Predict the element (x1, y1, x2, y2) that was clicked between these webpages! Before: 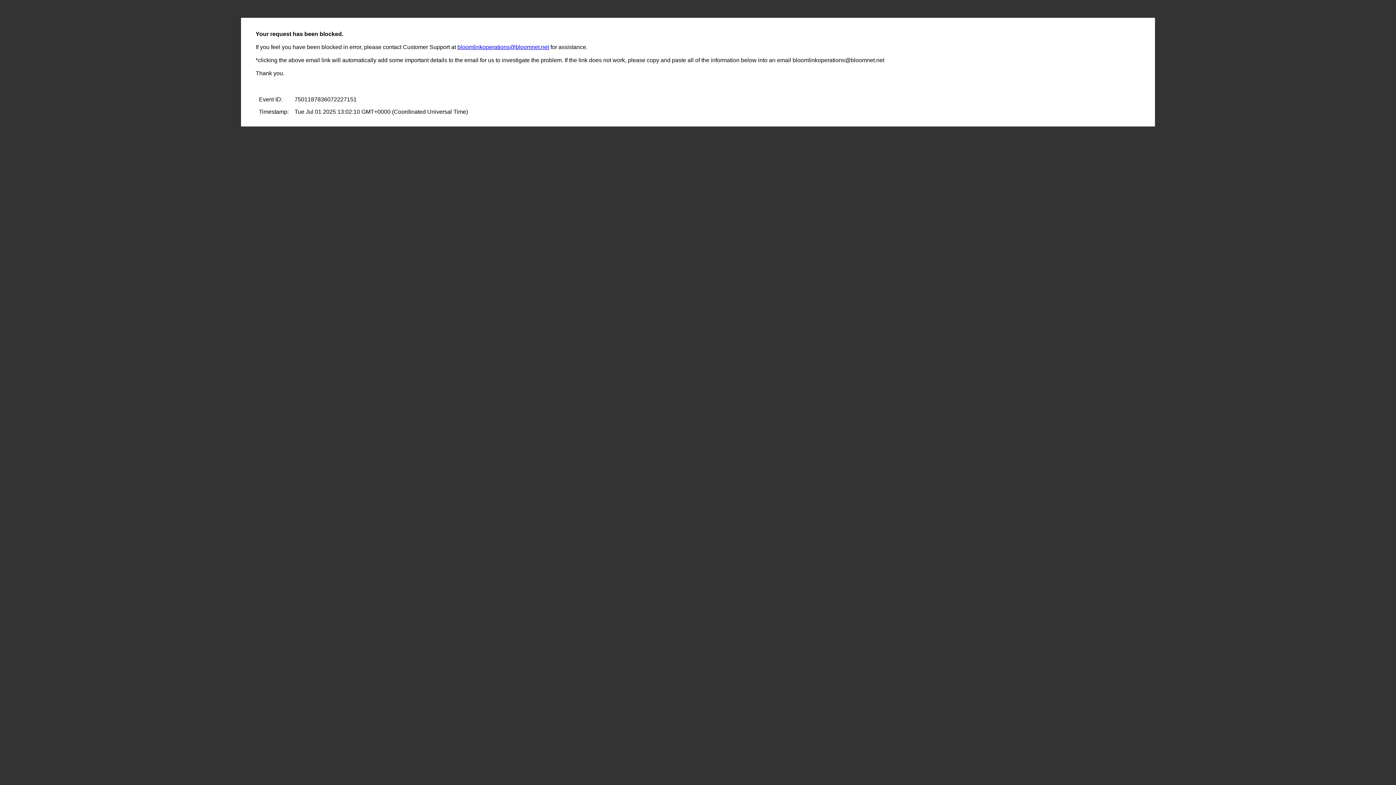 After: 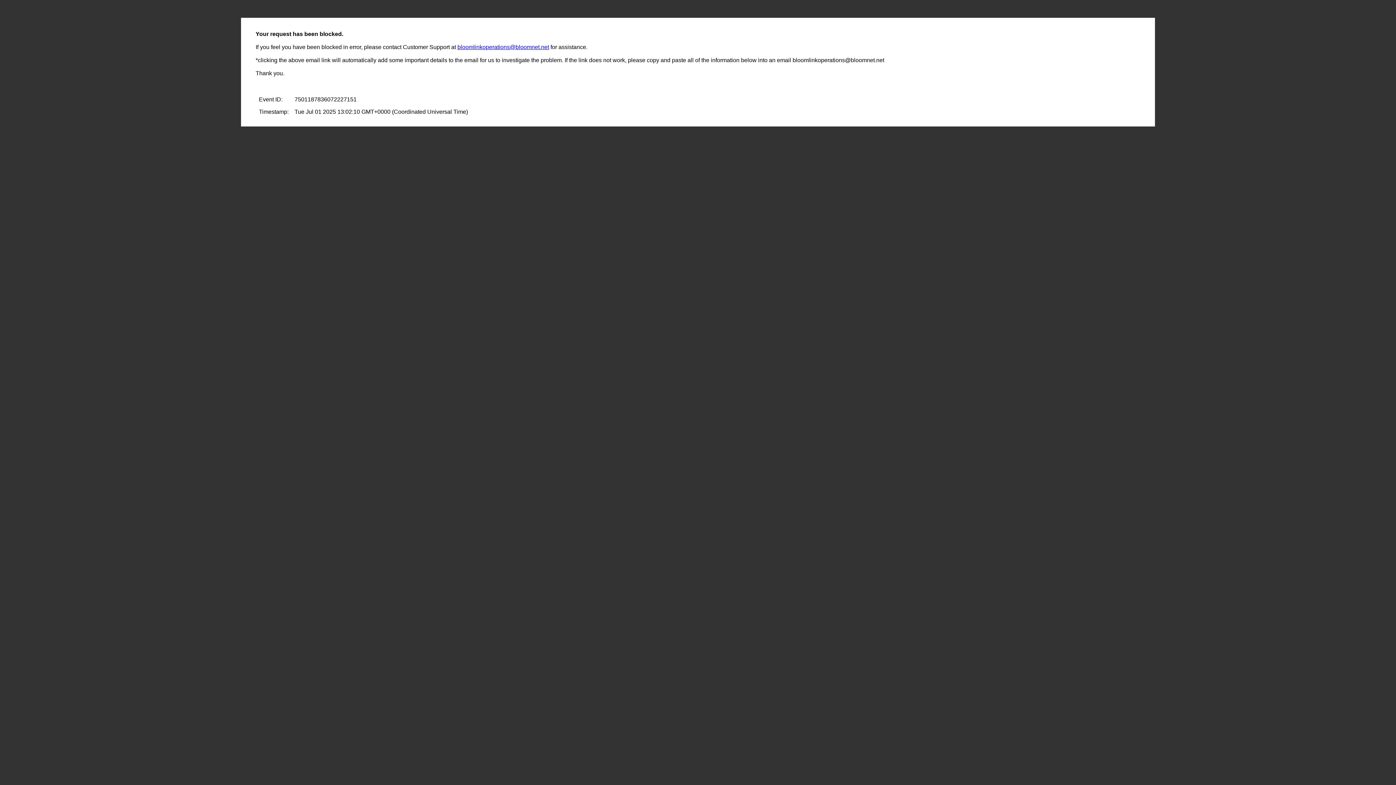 Action: label: bloomlinkoperations@bloomnet.net bbox: (457, 44, 549, 50)